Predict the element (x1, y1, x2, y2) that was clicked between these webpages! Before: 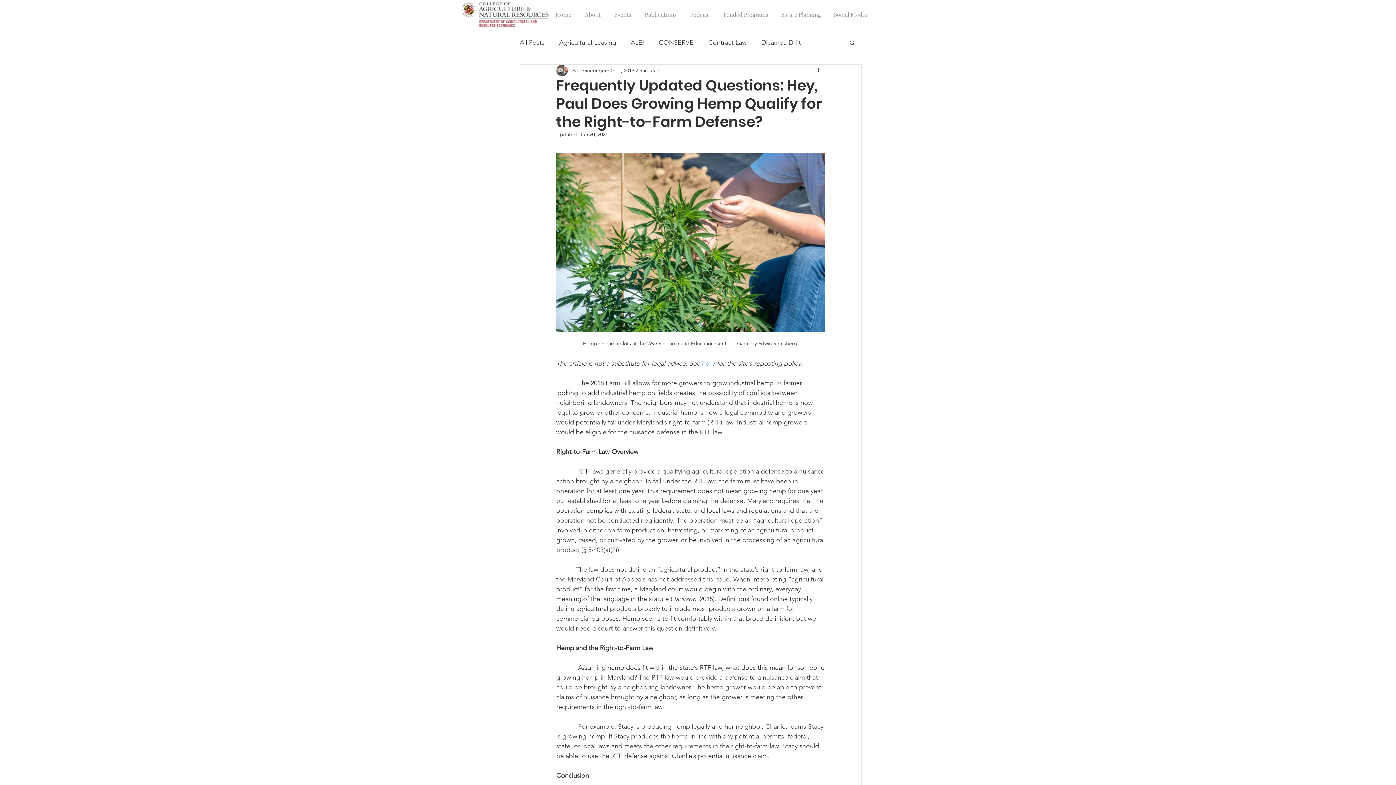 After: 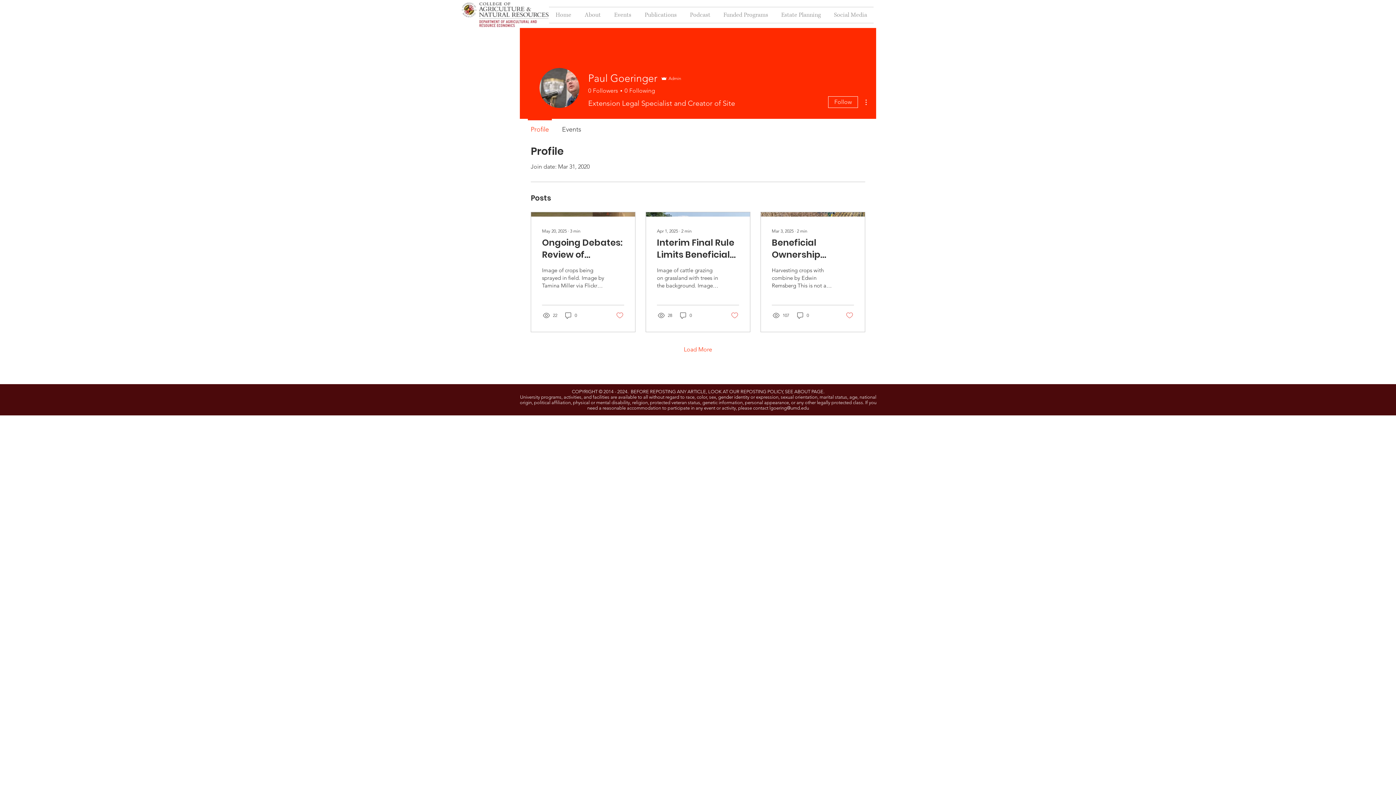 Action: bbox: (572, 66, 606, 74) label: Paul Goeringer